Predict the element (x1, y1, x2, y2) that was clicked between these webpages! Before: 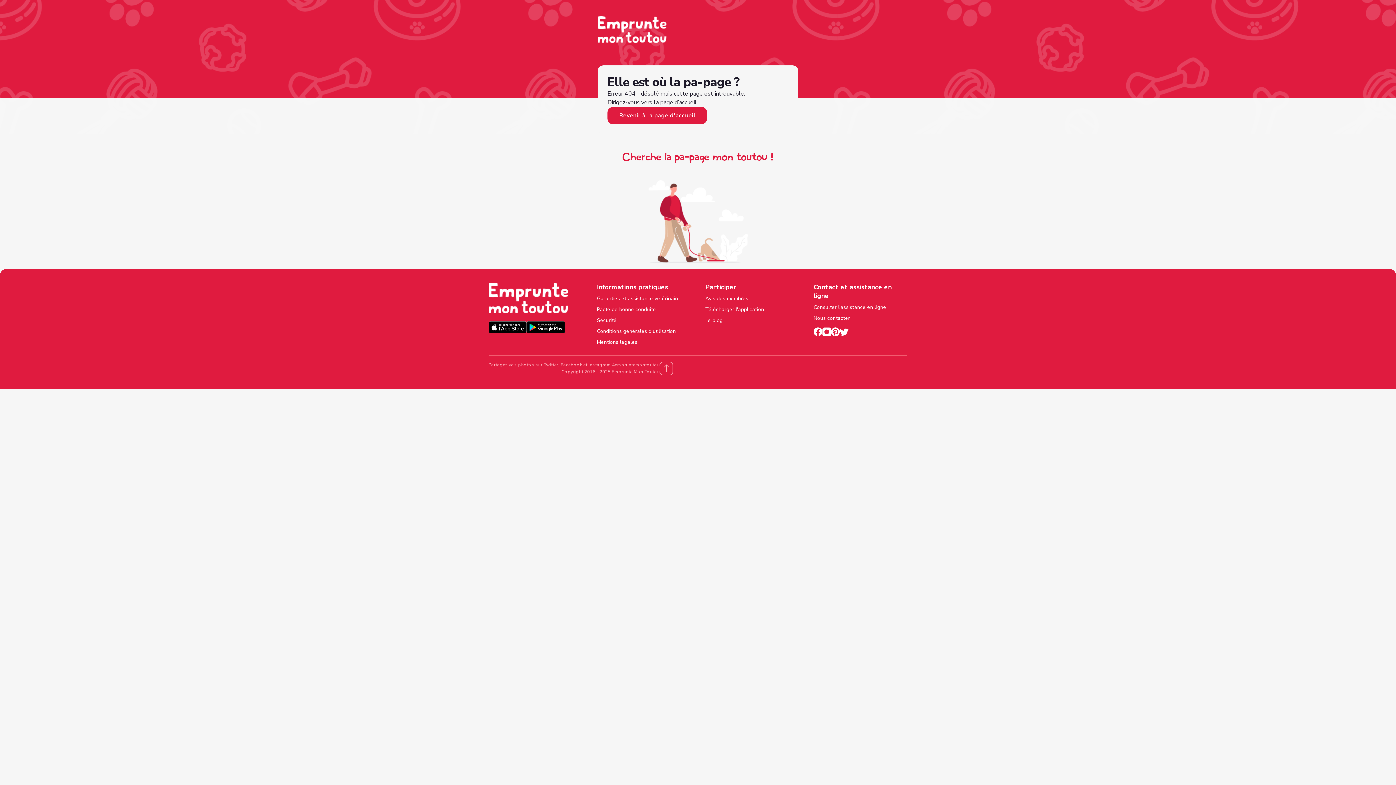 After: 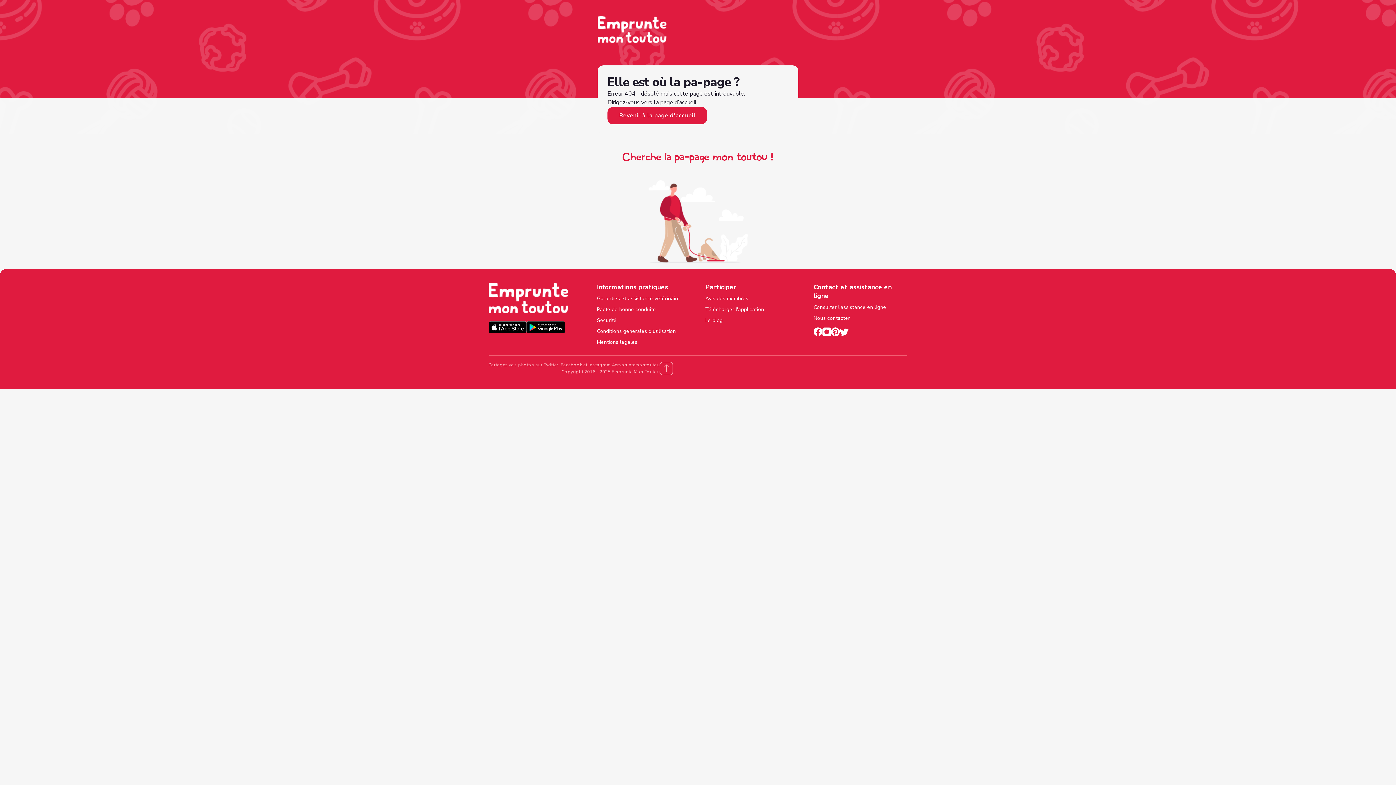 Action: bbox: (822, 327, 831, 338)